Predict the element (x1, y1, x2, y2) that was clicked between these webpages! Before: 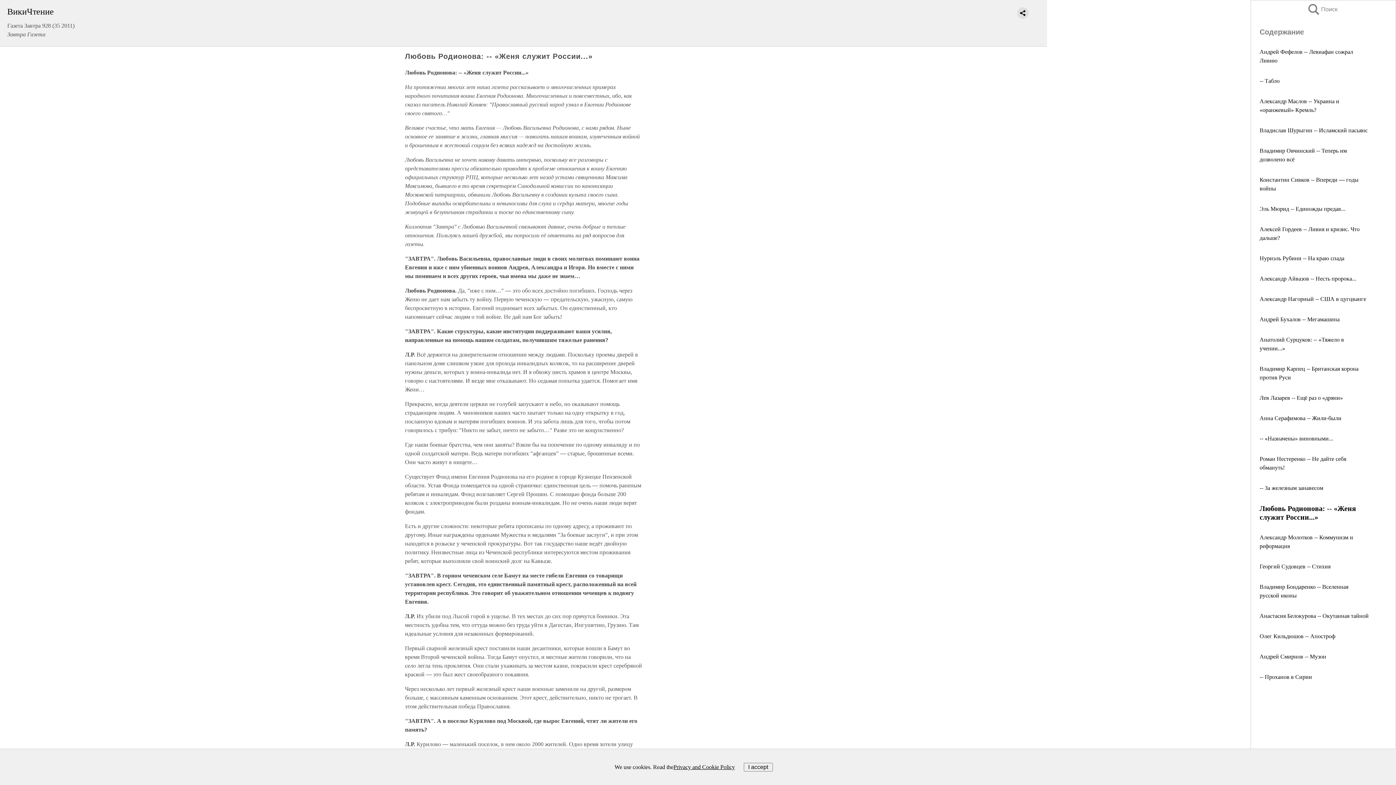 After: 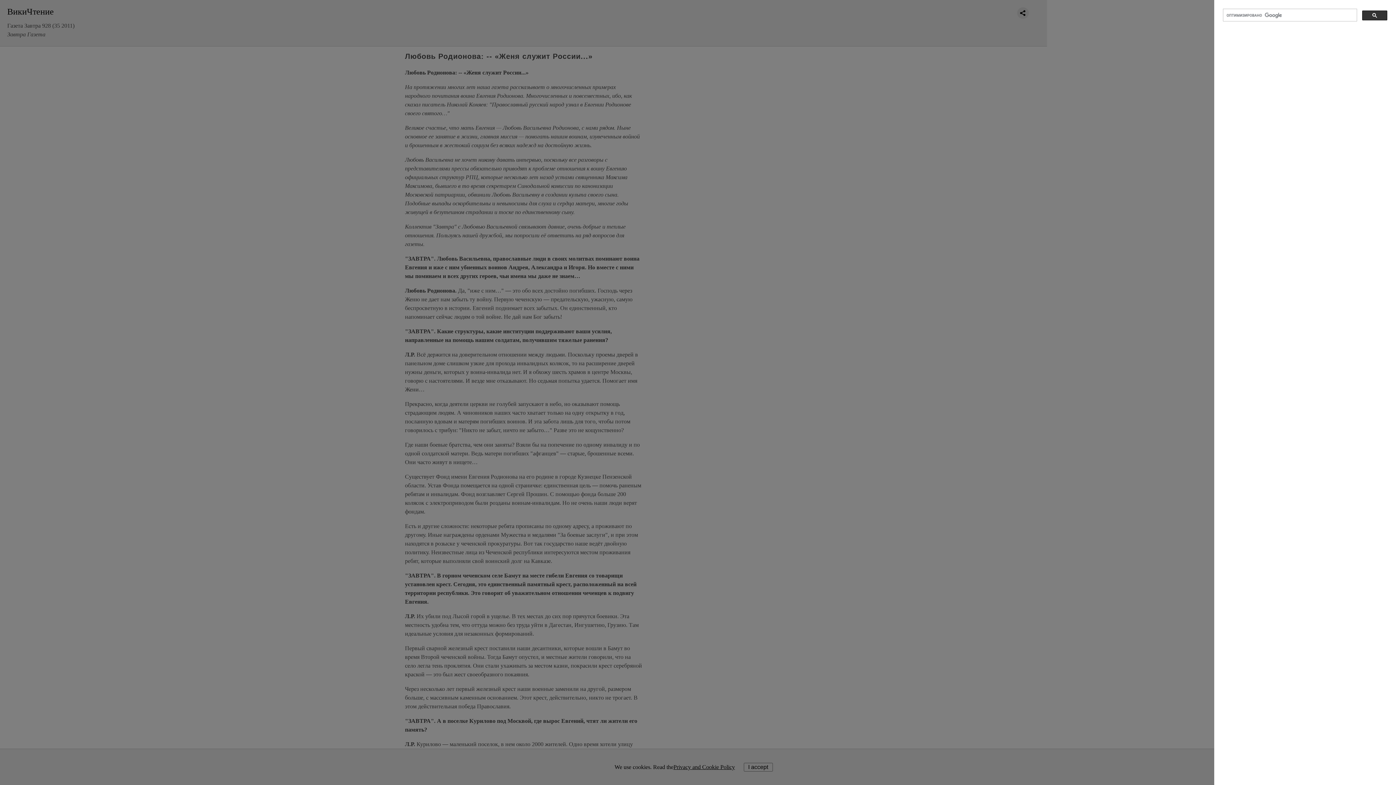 Action: label: Поиск bbox: (1308, 4, 1323, 14)